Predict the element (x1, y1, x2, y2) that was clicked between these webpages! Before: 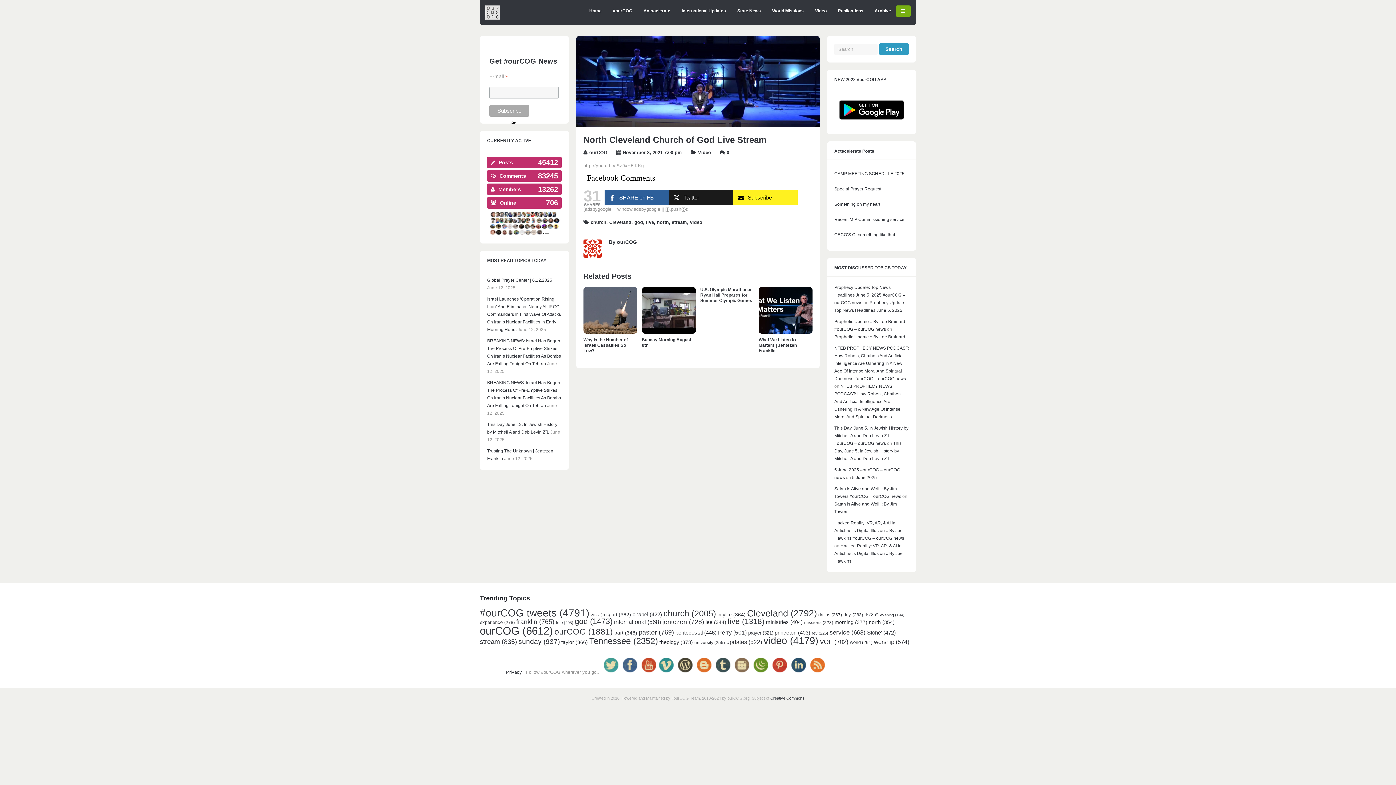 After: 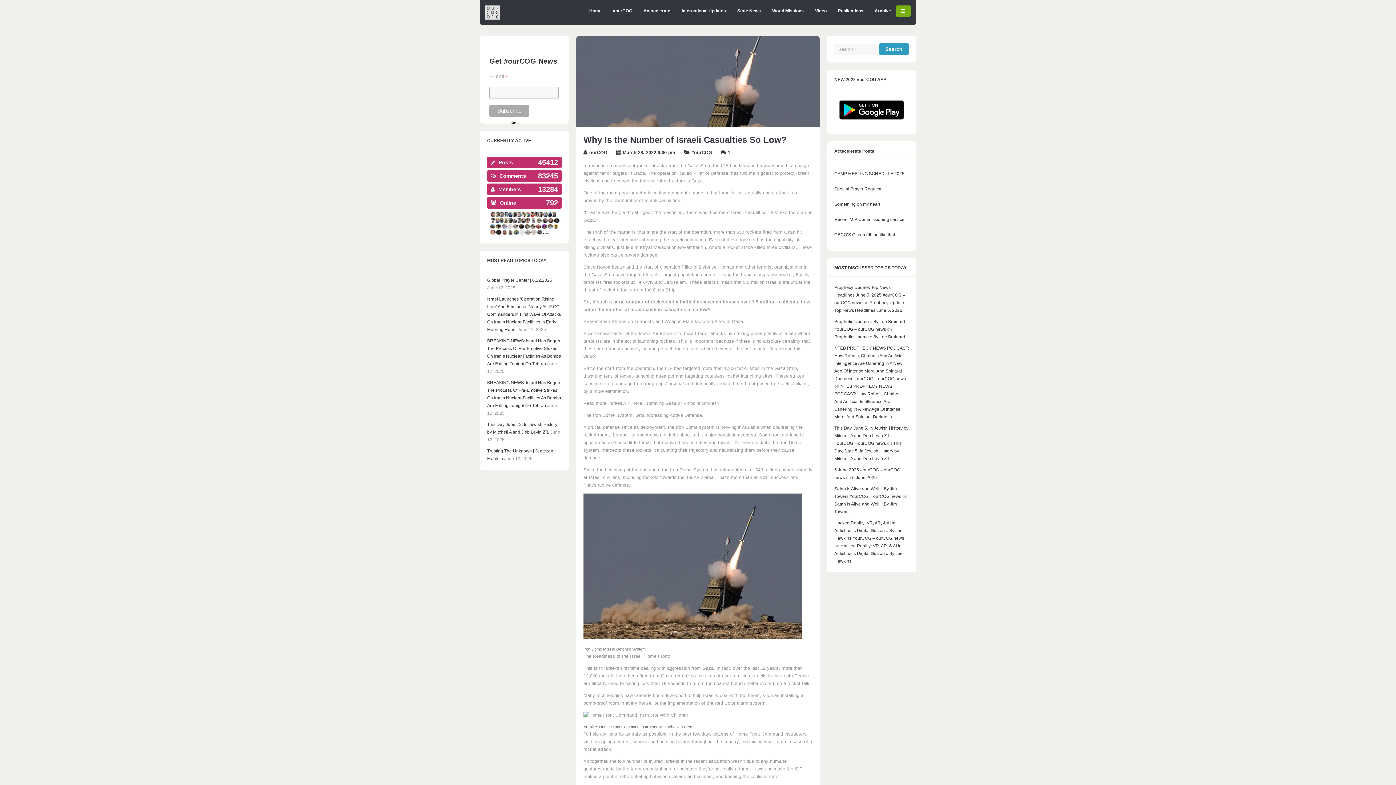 Action: bbox: (583, 329, 637, 334)